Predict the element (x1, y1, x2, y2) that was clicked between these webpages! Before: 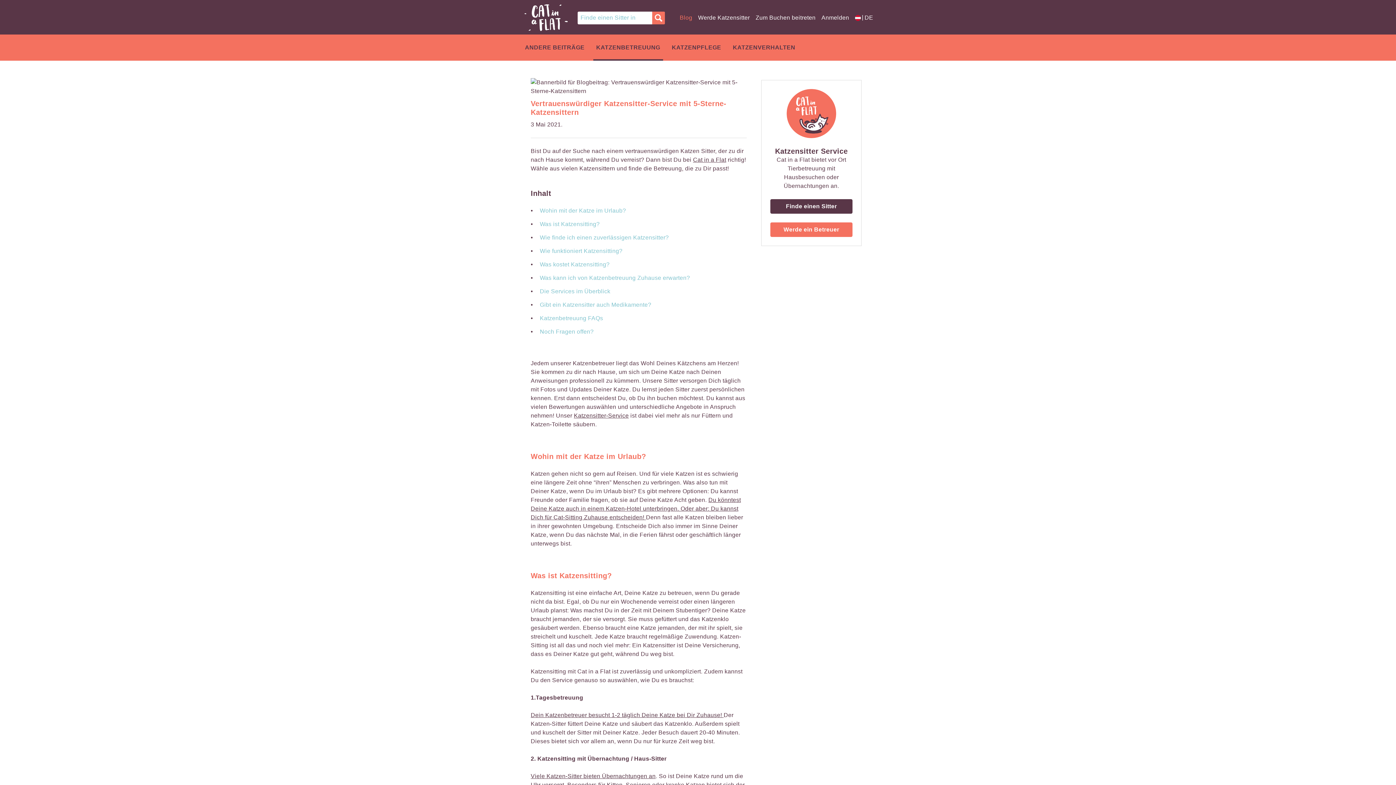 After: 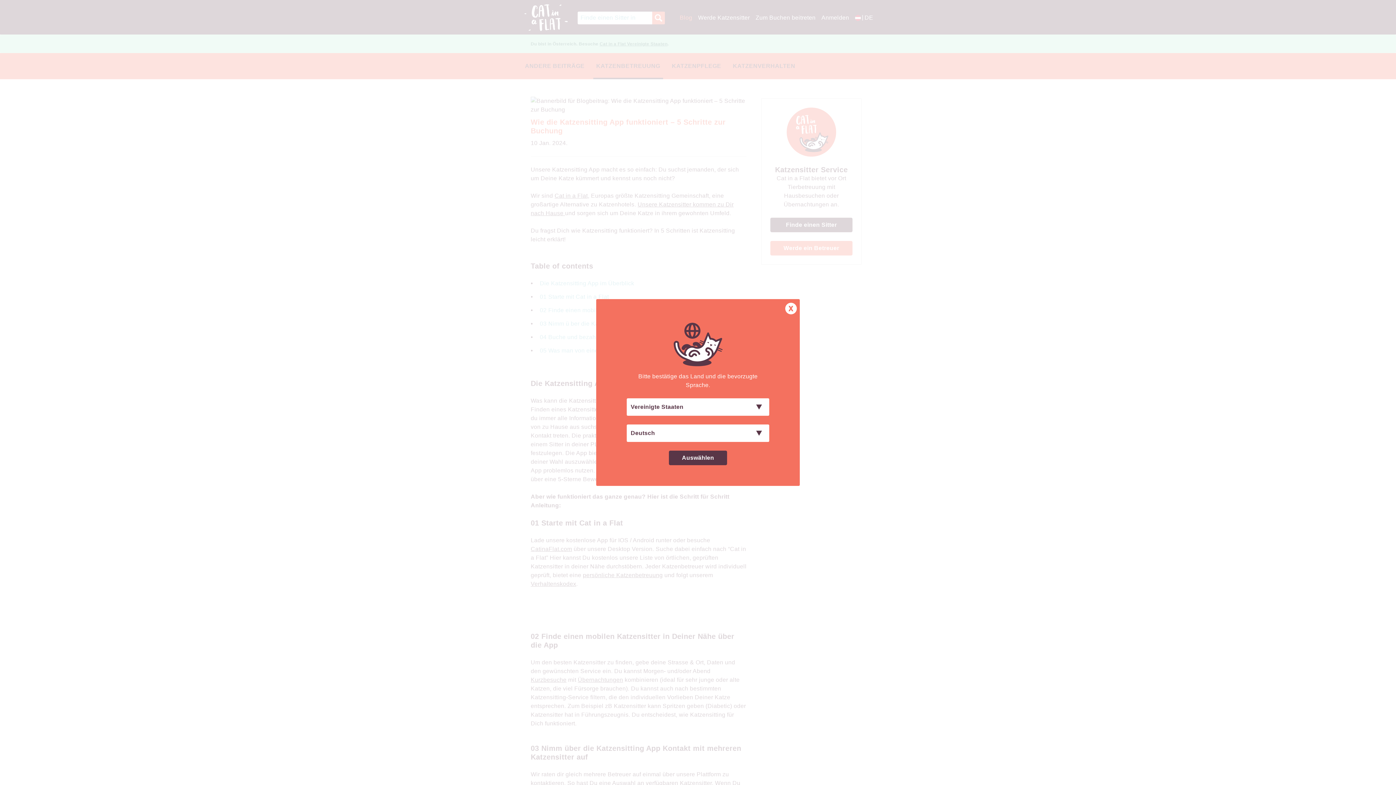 Action: label: Katzensitter-Service bbox: (574, 412, 628, 418)